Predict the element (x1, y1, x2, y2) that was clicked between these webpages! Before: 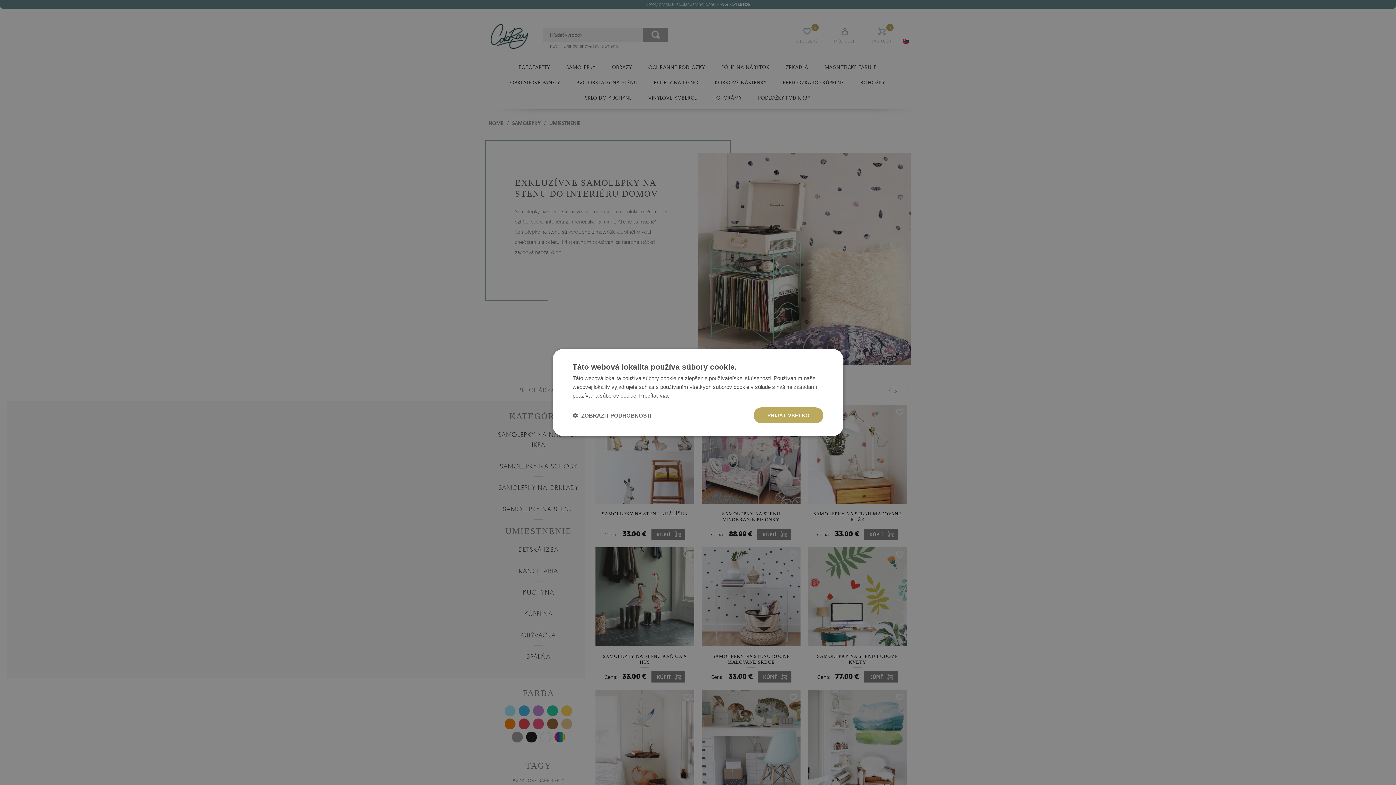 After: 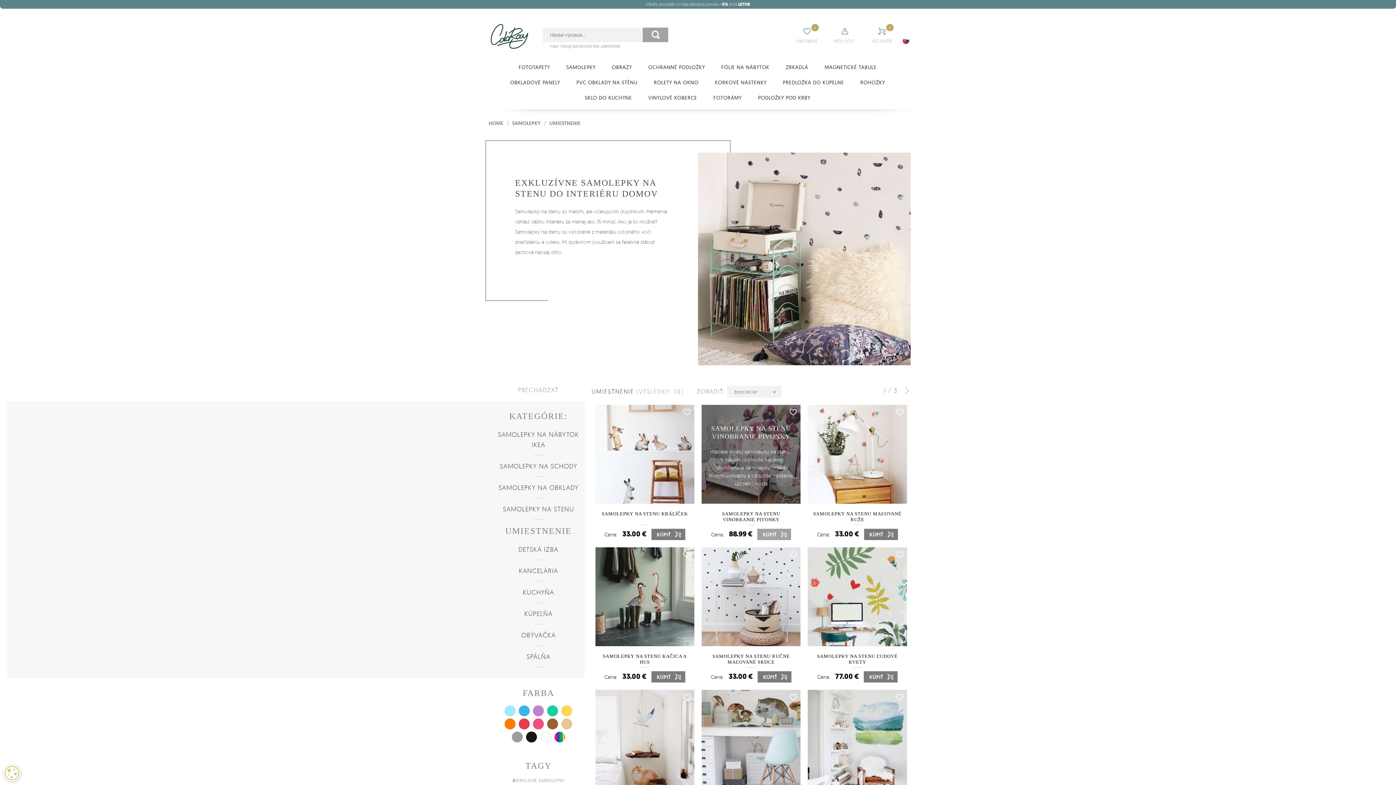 Action: label: PRIJAŤ VŠETKO bbox: (753, 407, 823, 423)